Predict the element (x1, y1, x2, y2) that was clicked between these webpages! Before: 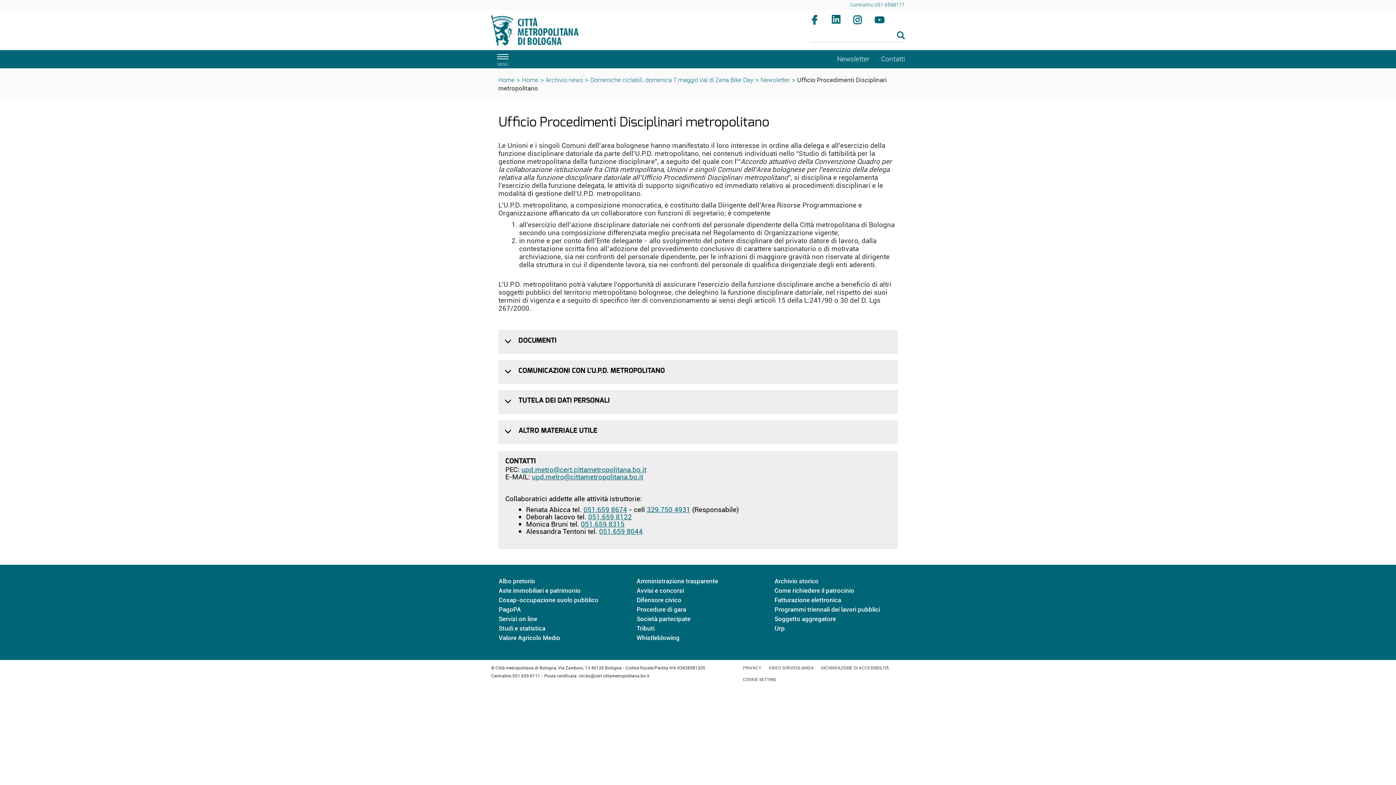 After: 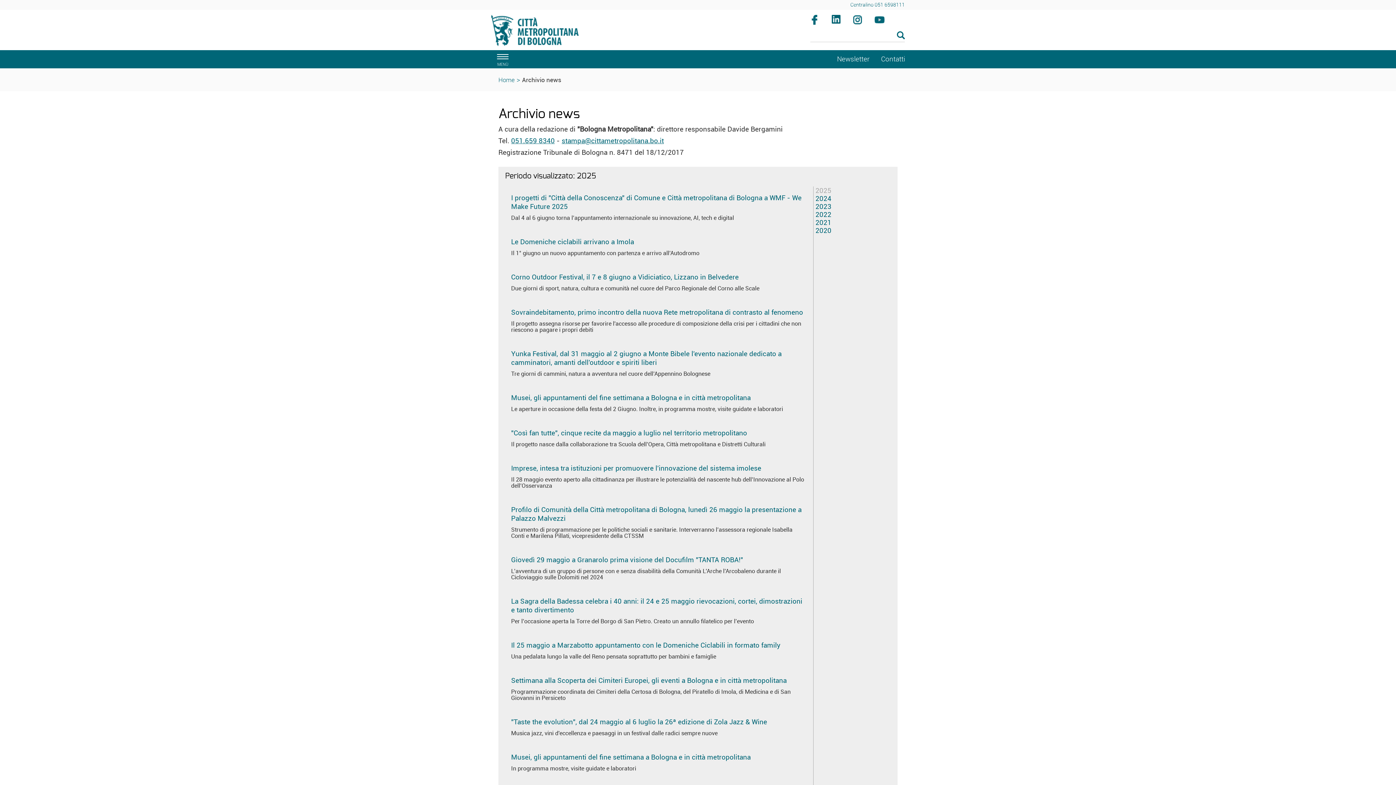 Action: bbox: (545, 75, 583, 84) label: Archivio news